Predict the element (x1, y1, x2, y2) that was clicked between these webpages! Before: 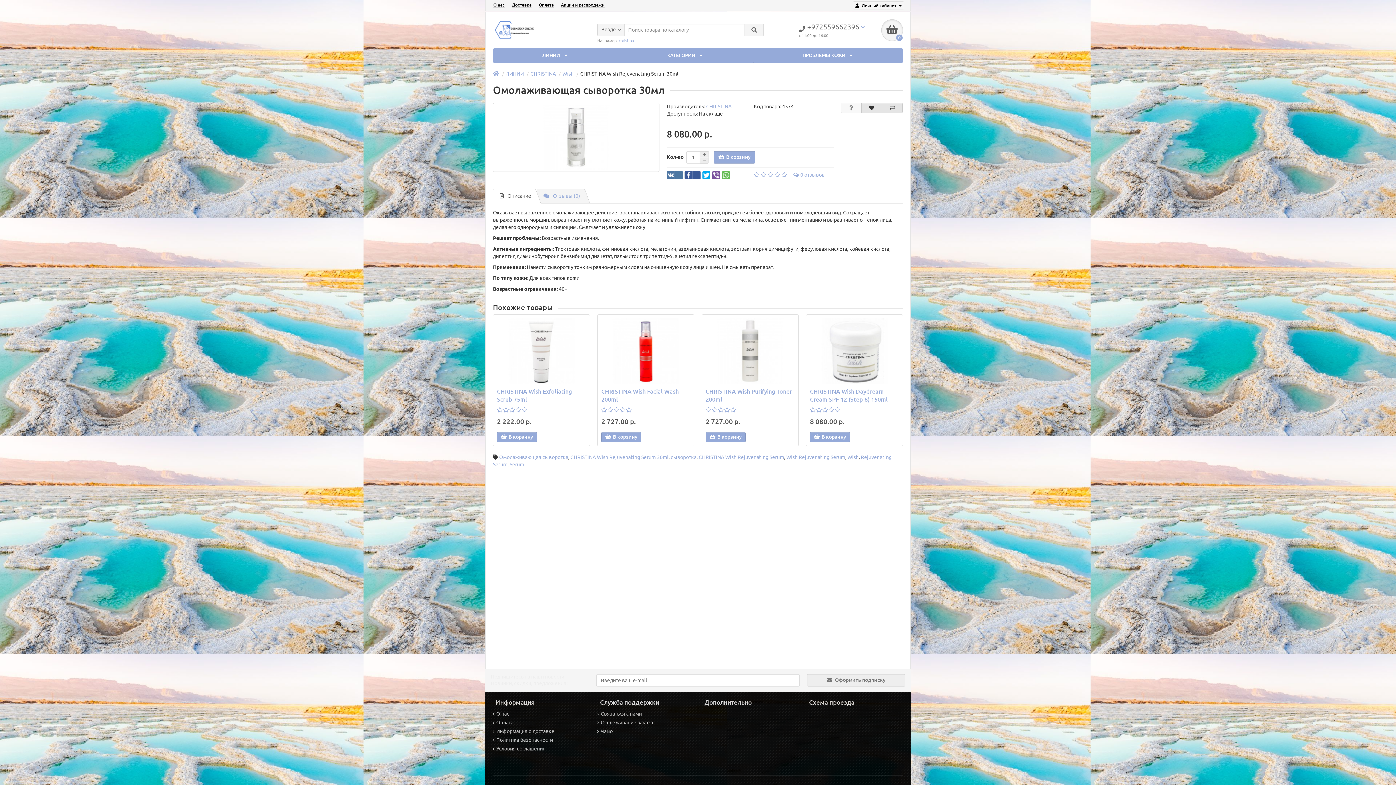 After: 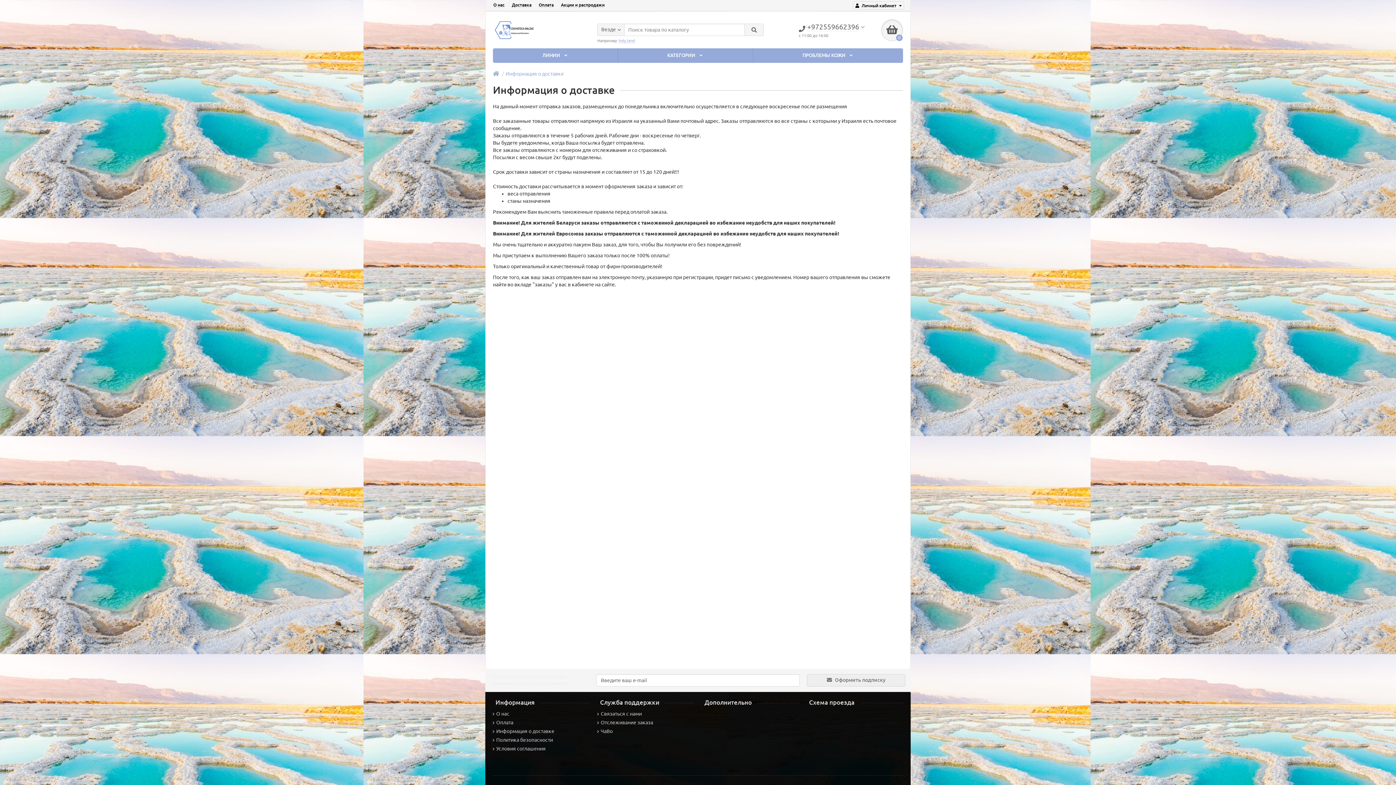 Action: bbox: (512, 2, 531, 7) label: Доставка